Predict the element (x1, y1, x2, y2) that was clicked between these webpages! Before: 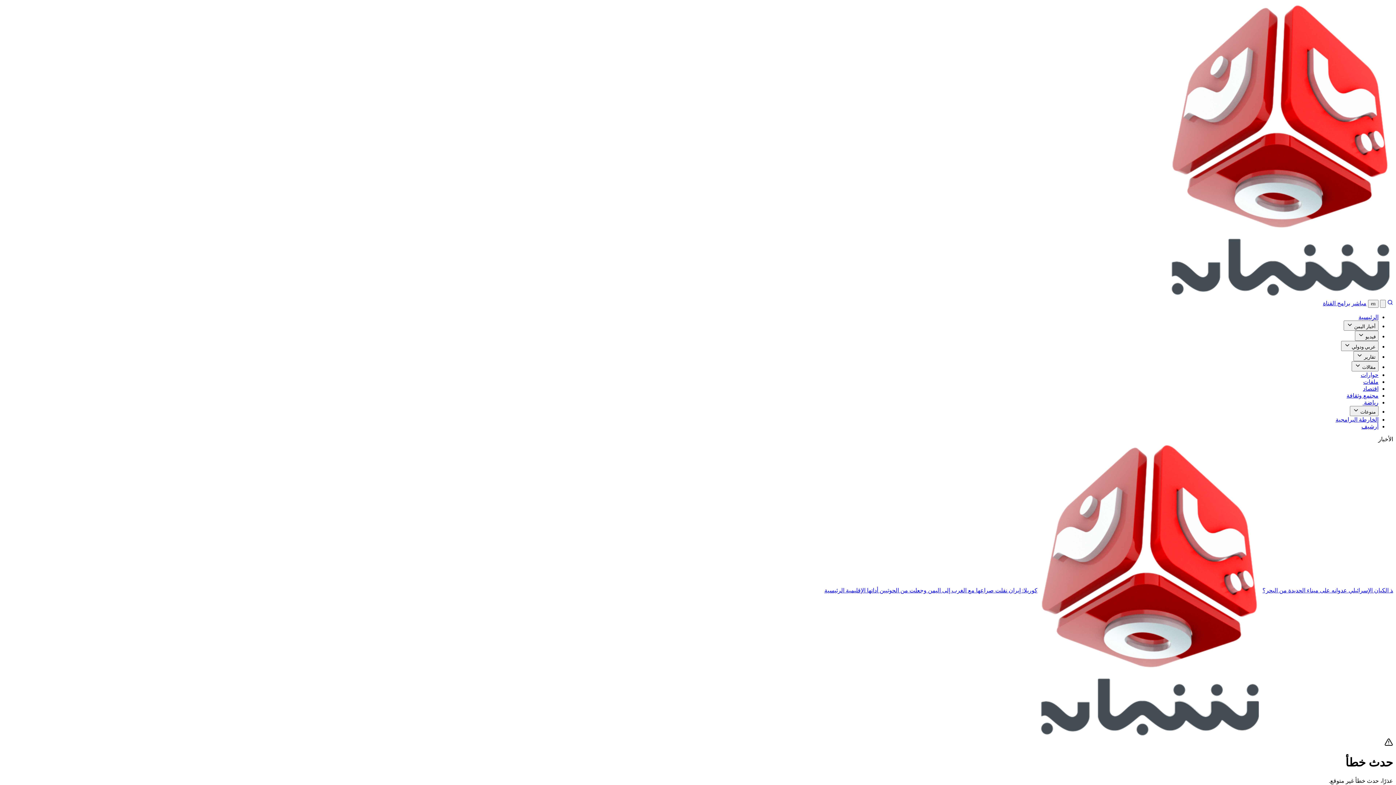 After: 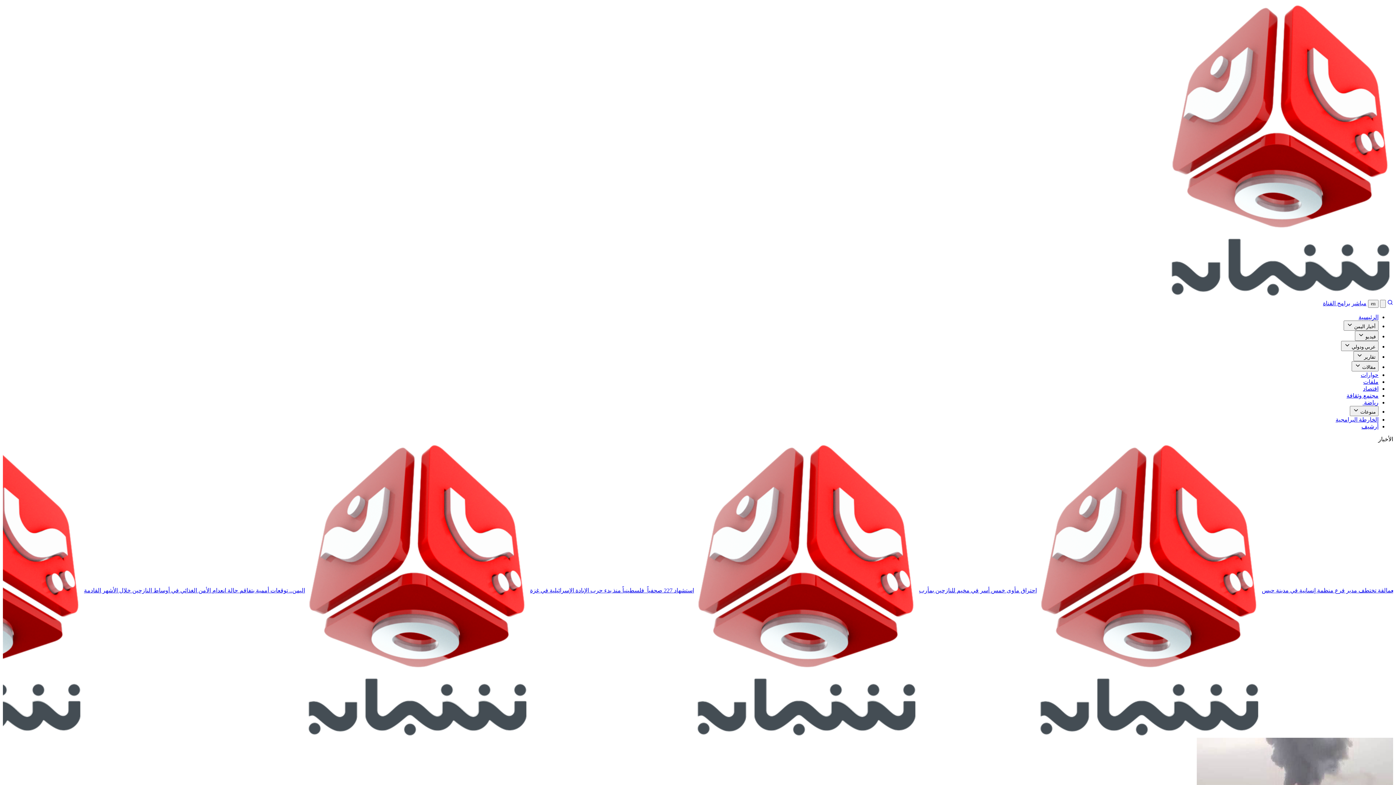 Action: label: Brand bbox: (1168, 293, 1393, 299)